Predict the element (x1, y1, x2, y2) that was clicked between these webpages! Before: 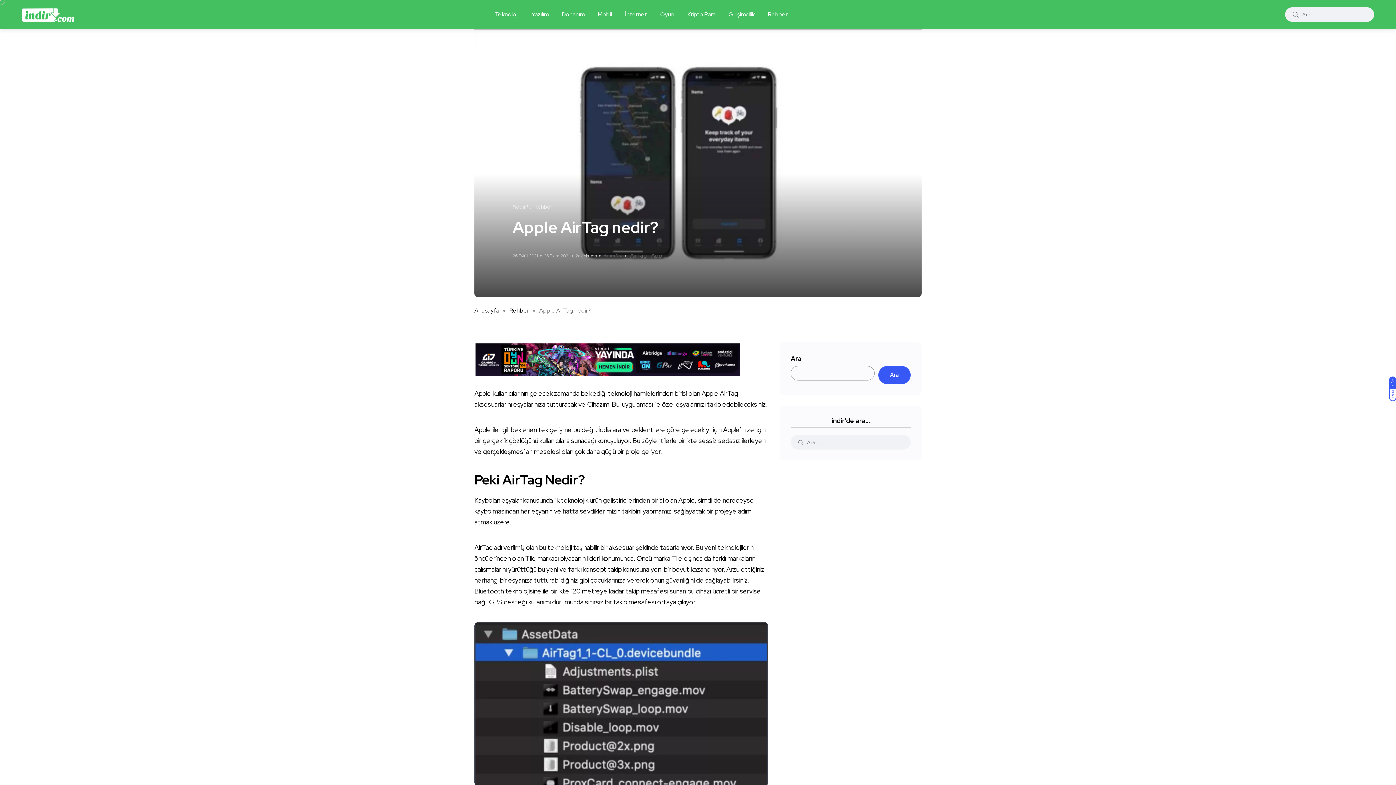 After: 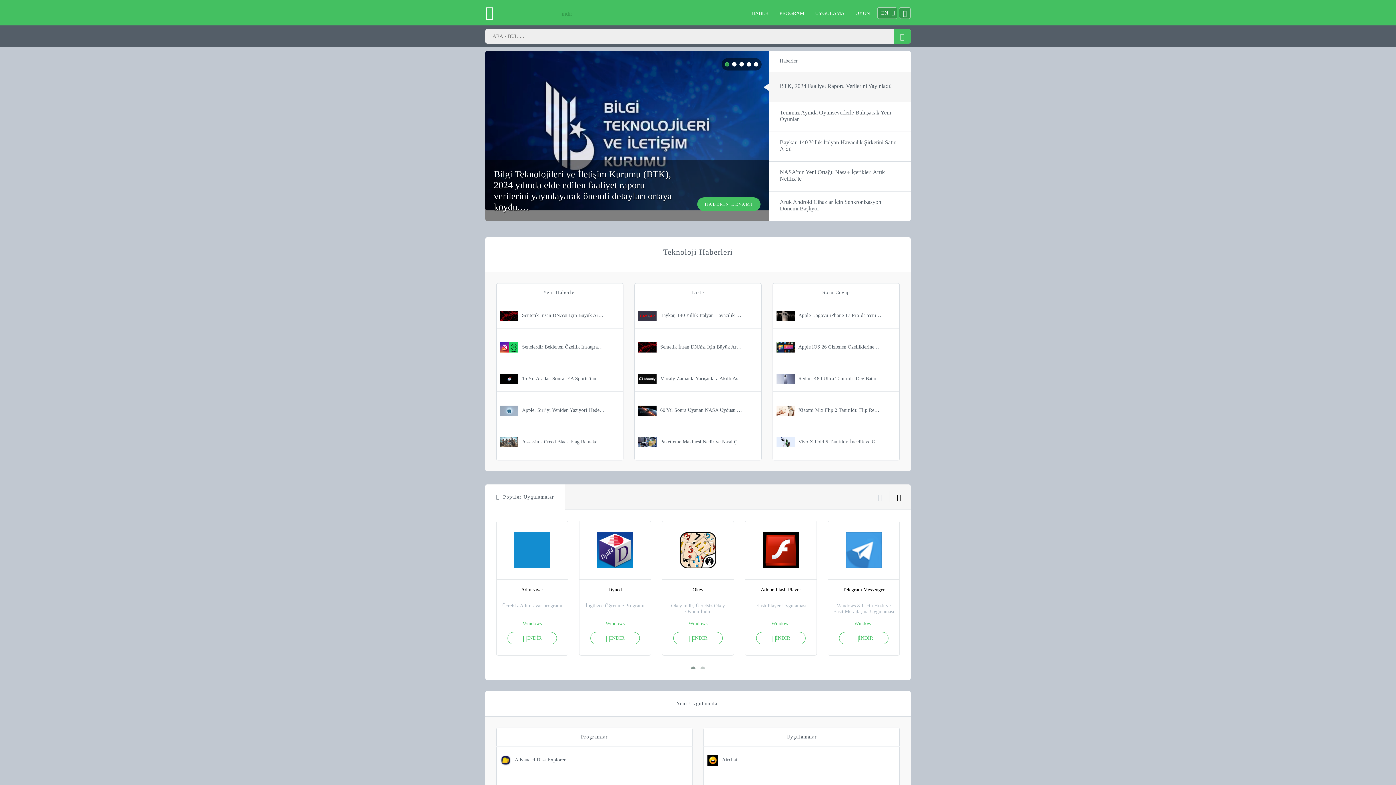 Action: bbox: (21, 7, 74, 21)